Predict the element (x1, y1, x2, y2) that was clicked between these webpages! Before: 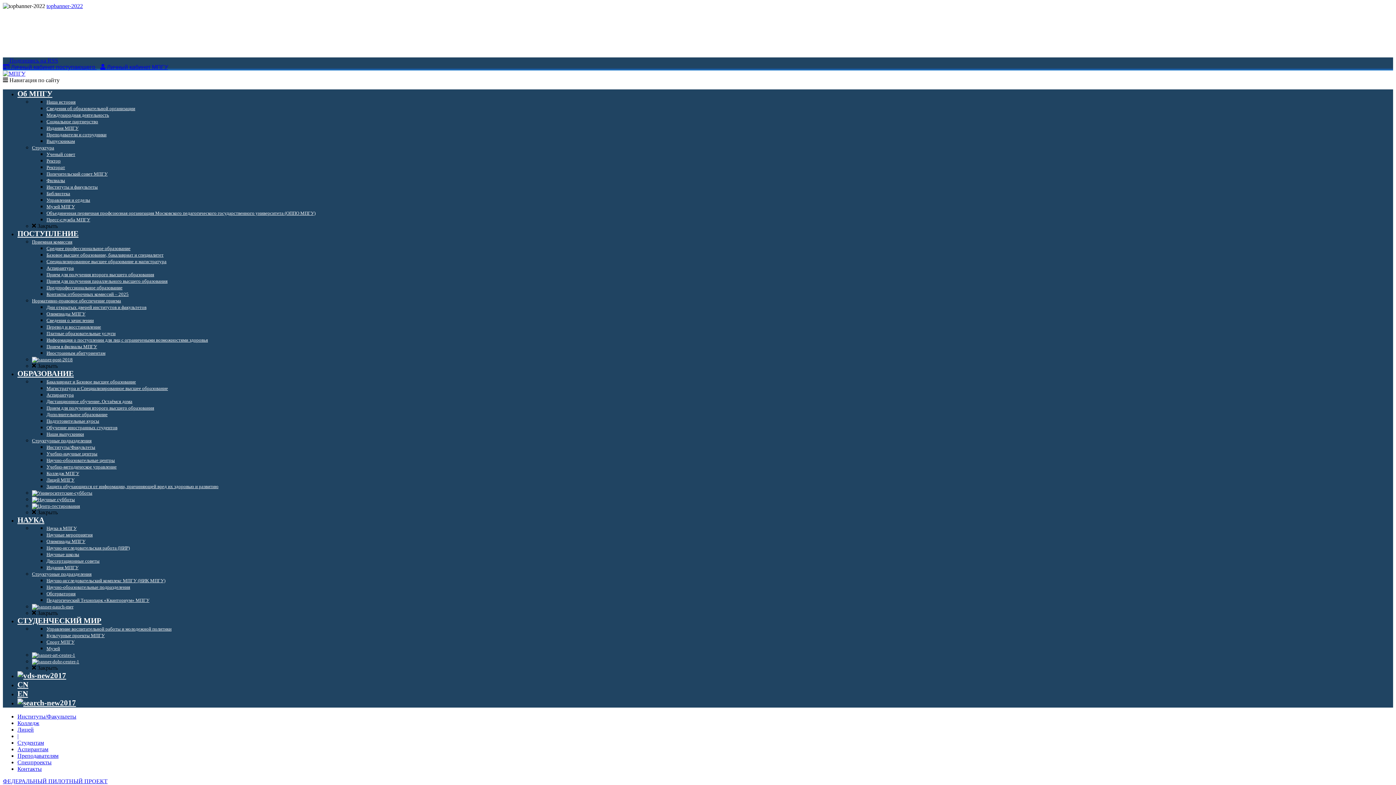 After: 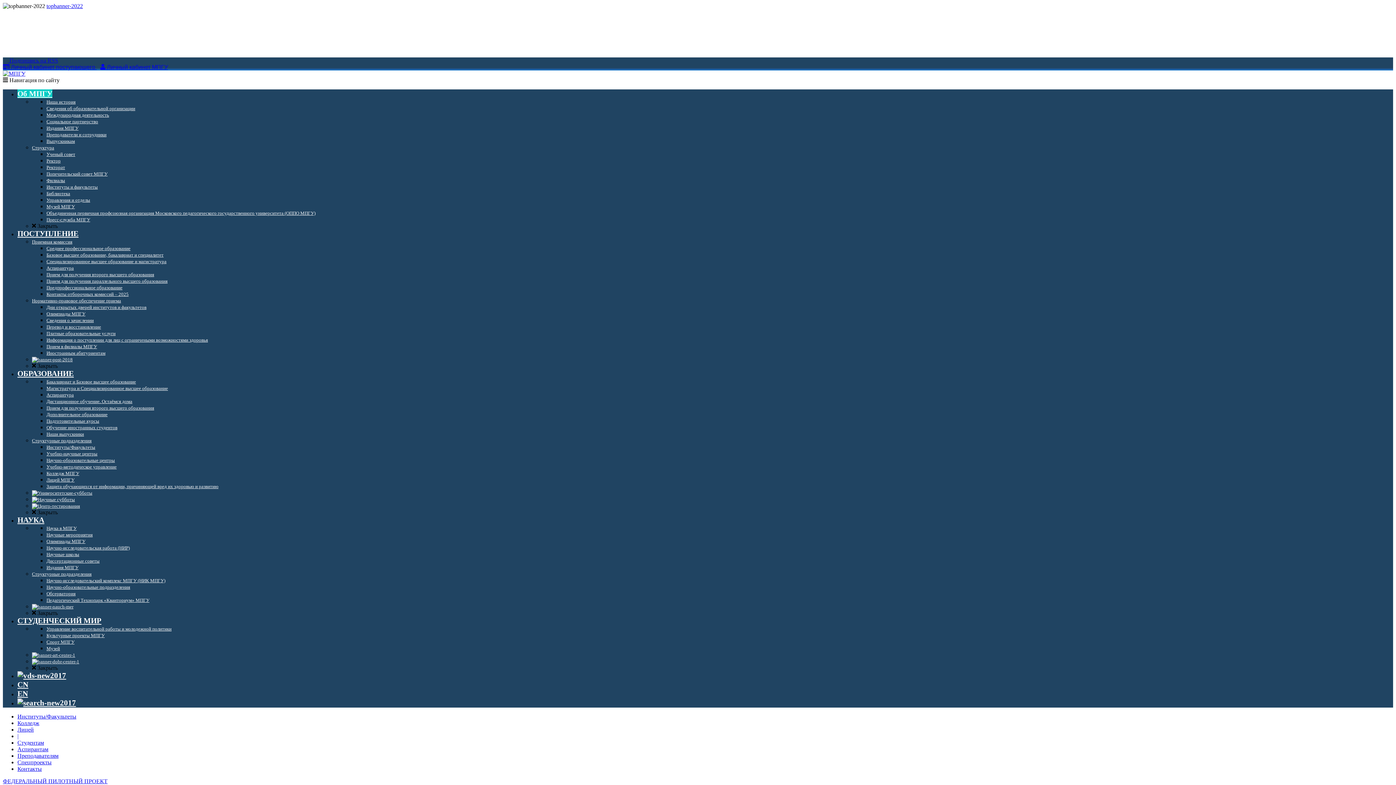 Action: label: Наша история bbox: (46, 99, 75, 104)